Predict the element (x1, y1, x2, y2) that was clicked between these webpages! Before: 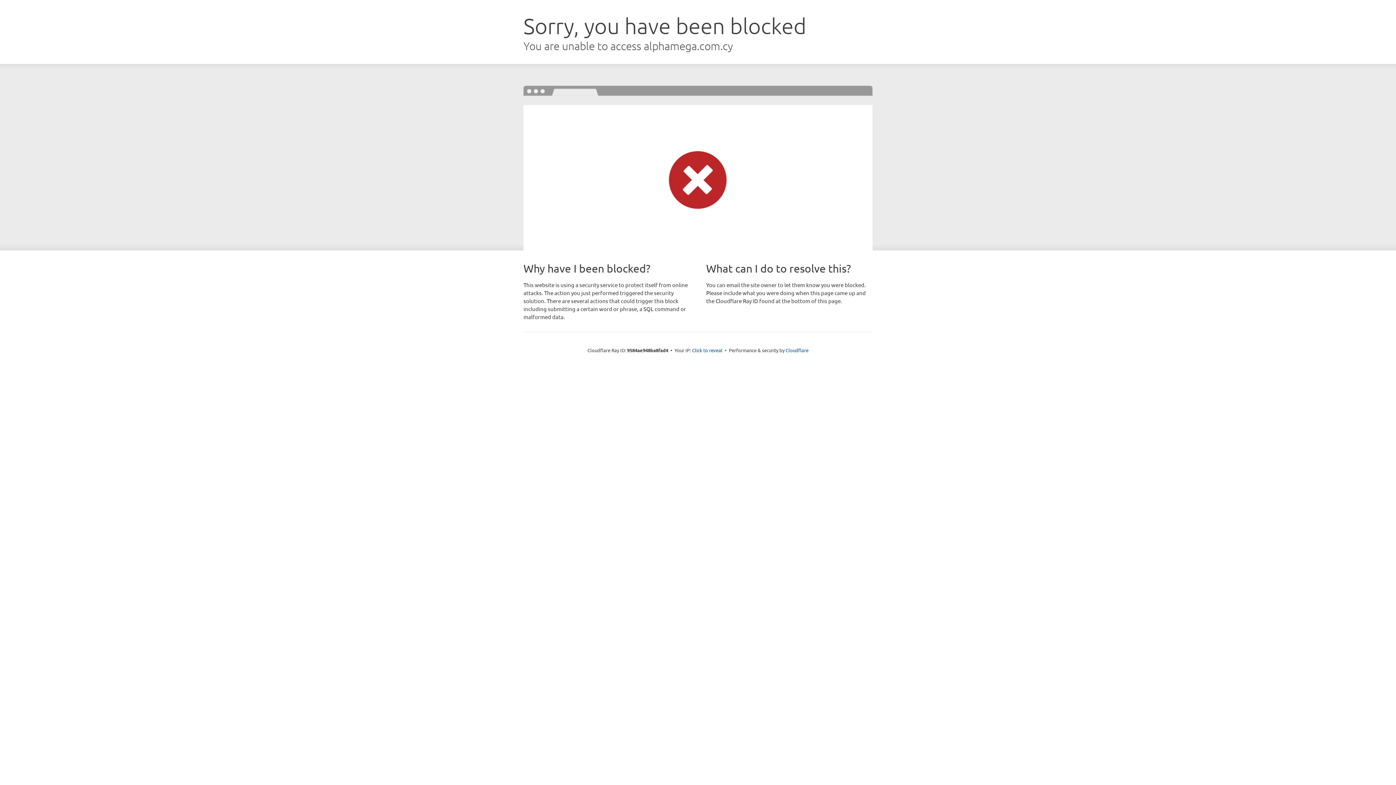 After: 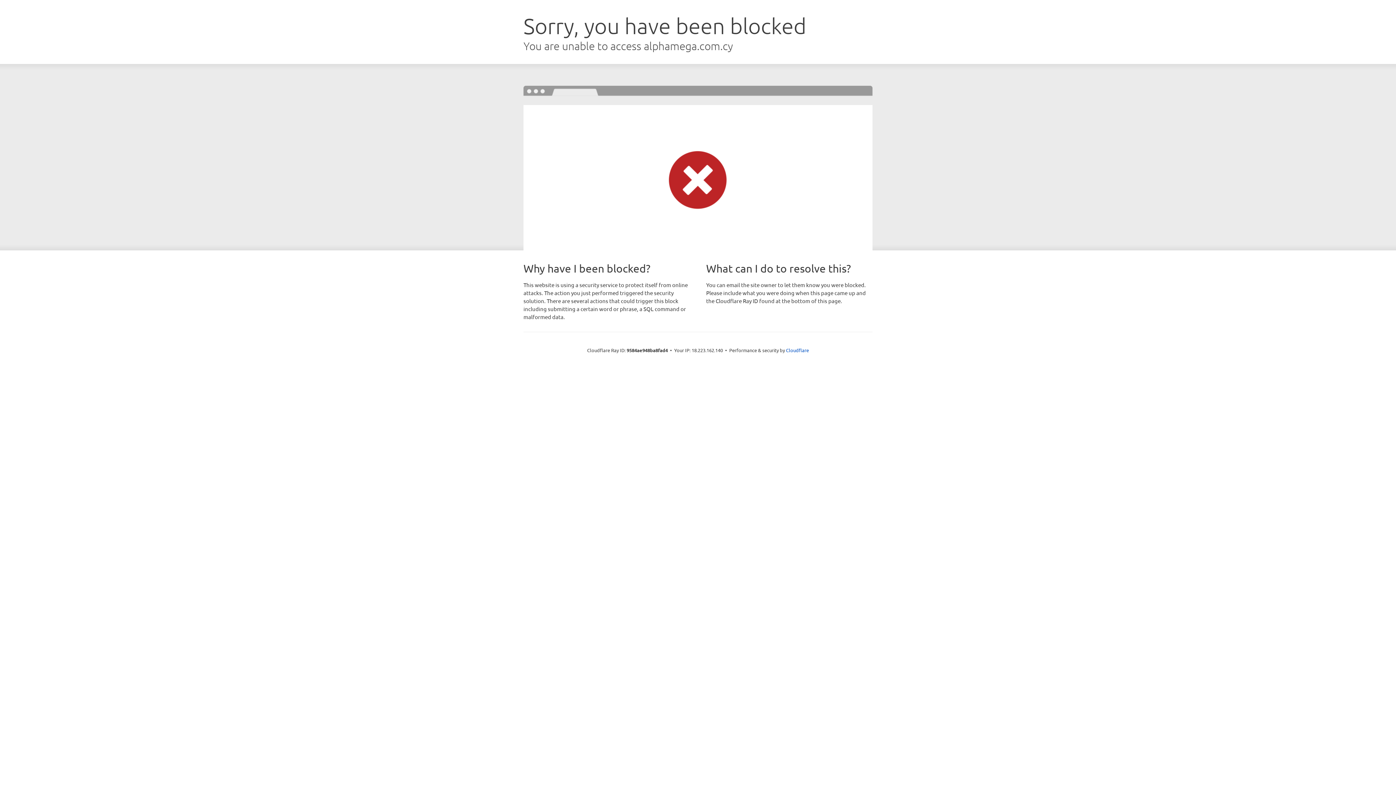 Action: label: Click to reveal bbox: (692, 346, 722, 353)